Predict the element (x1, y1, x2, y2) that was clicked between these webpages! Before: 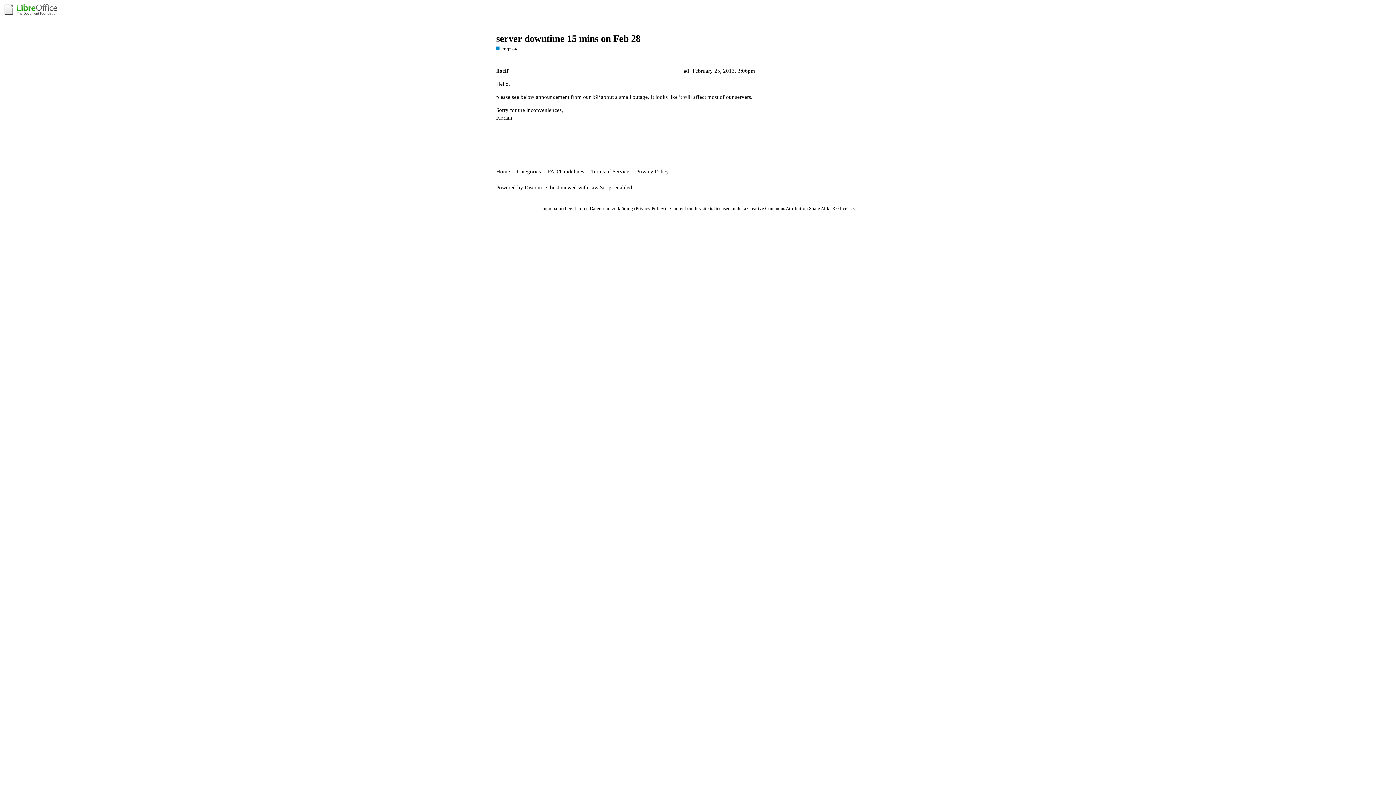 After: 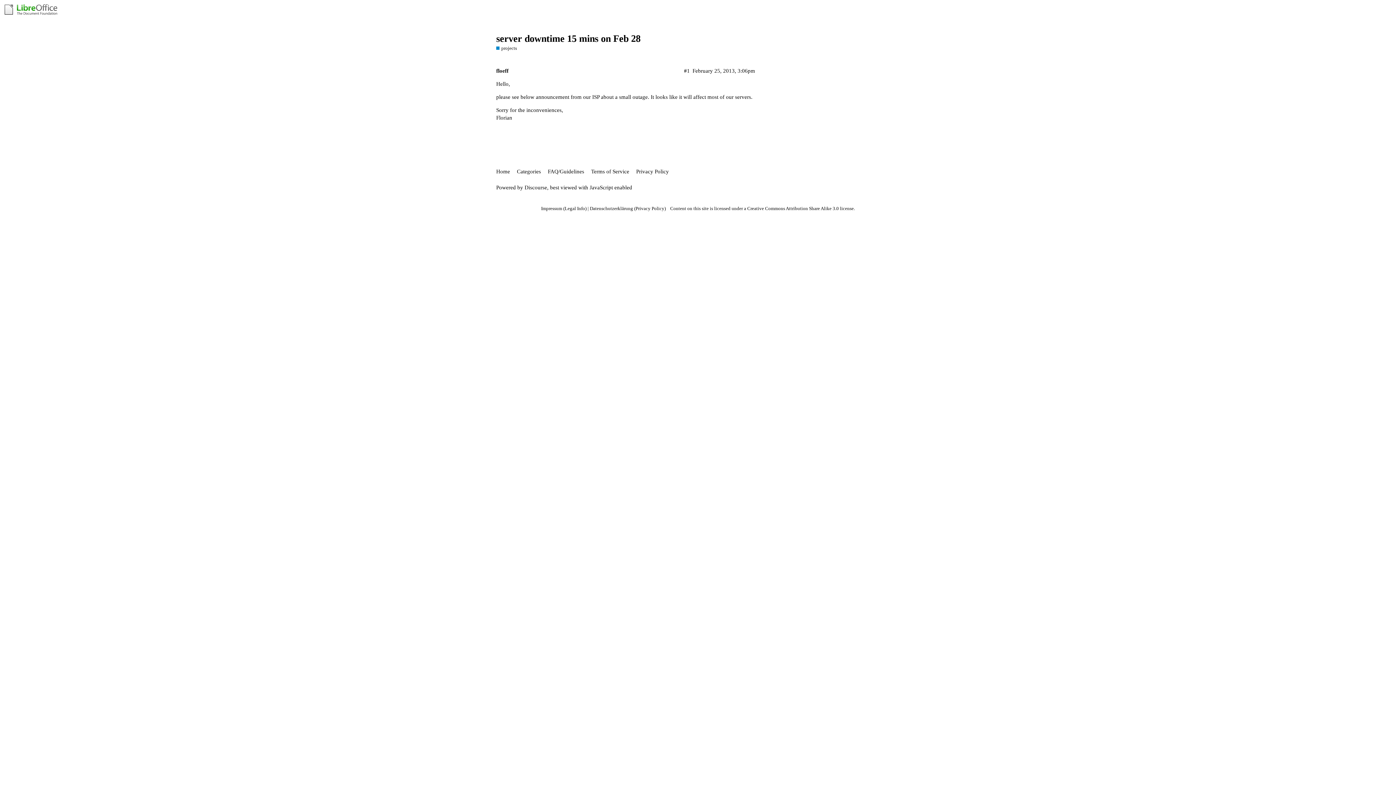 Action: label: Impressum (Legal Info) bbox: (541, 206, 586, 211)